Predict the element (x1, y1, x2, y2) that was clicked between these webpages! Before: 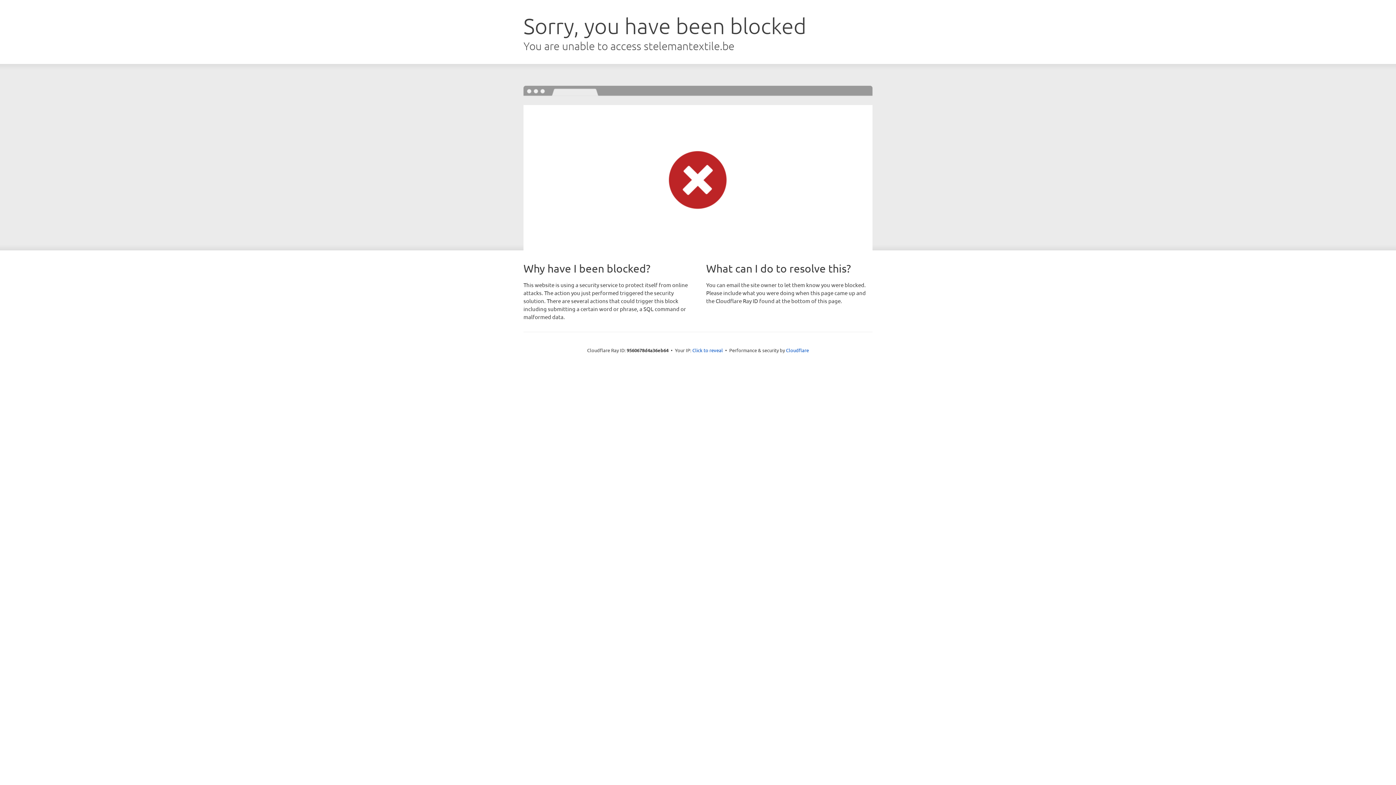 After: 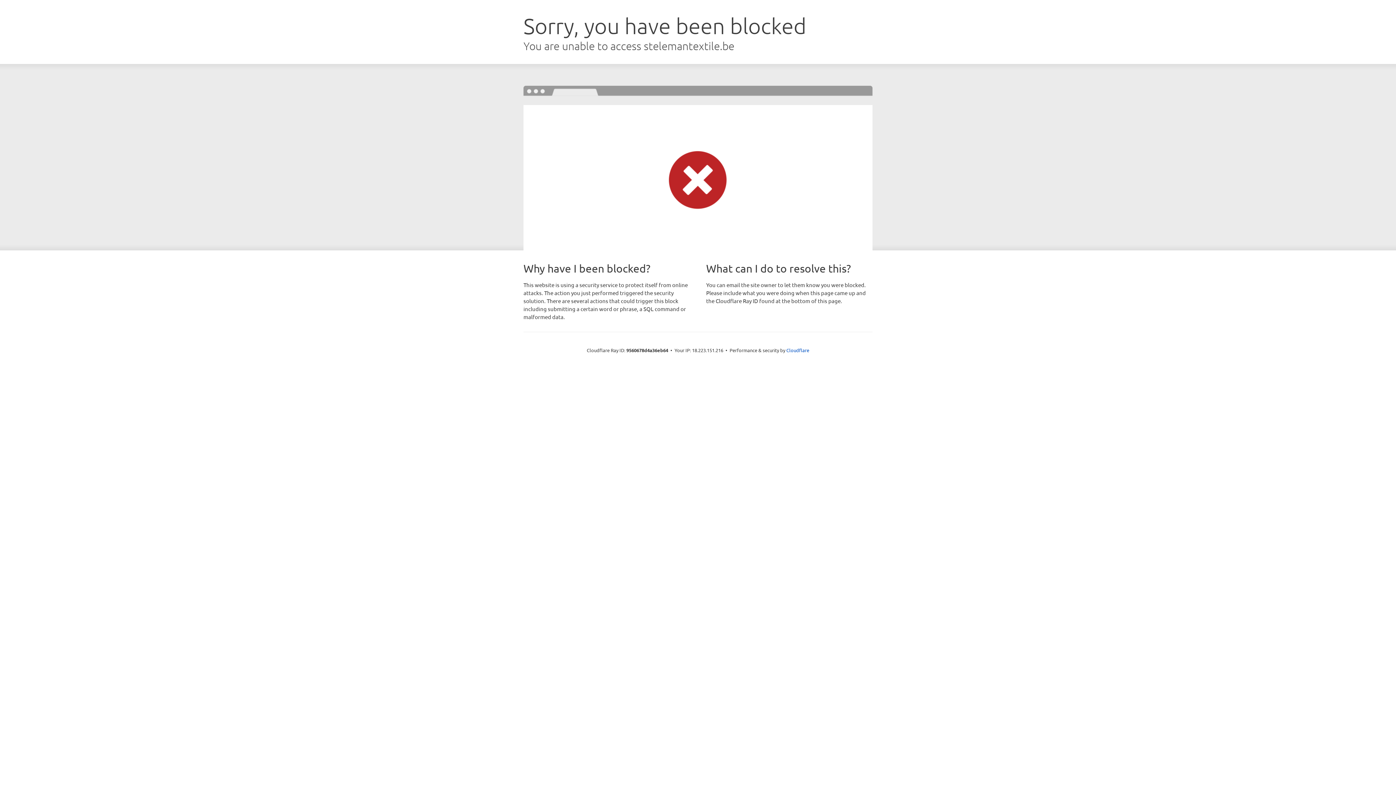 Action: label: Click to reveal bbox: (692, 346, 723, 353)